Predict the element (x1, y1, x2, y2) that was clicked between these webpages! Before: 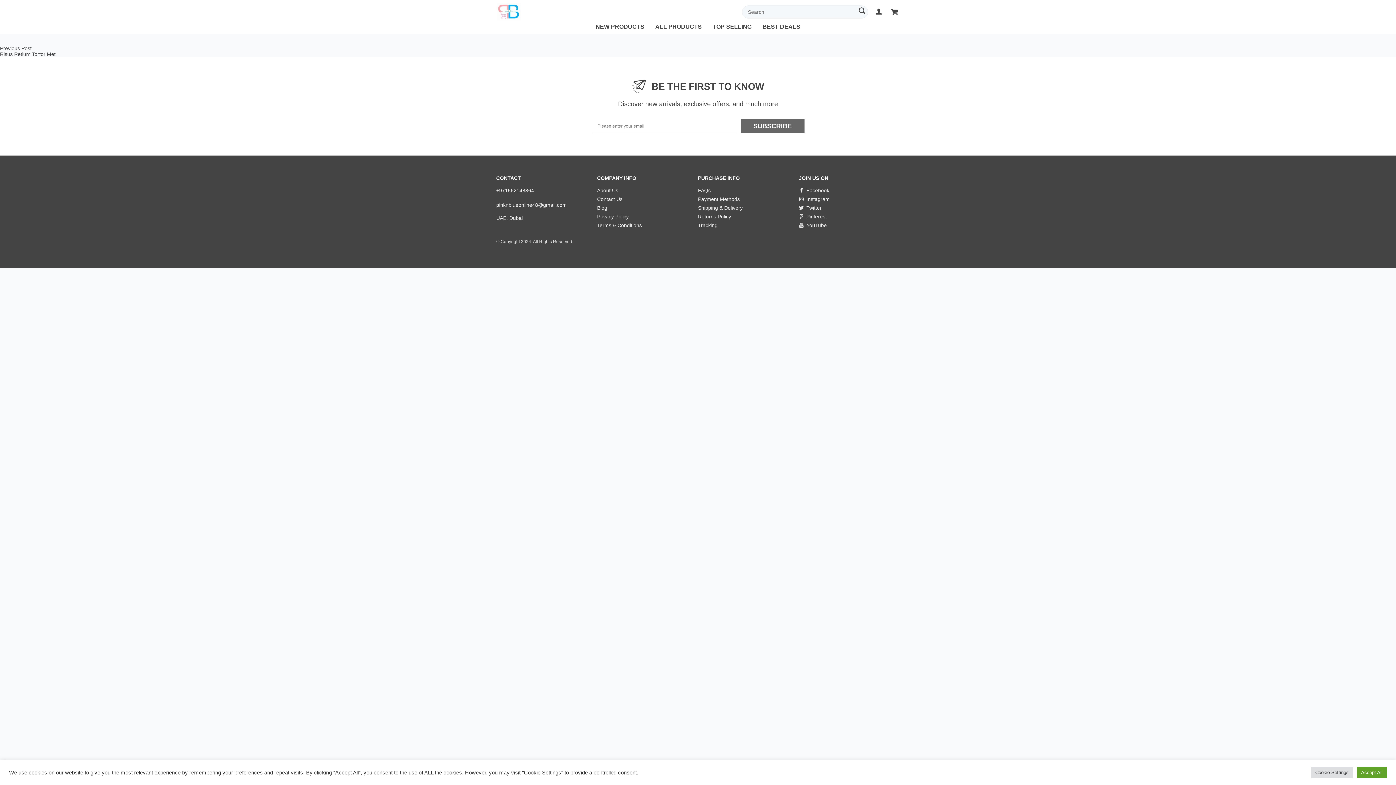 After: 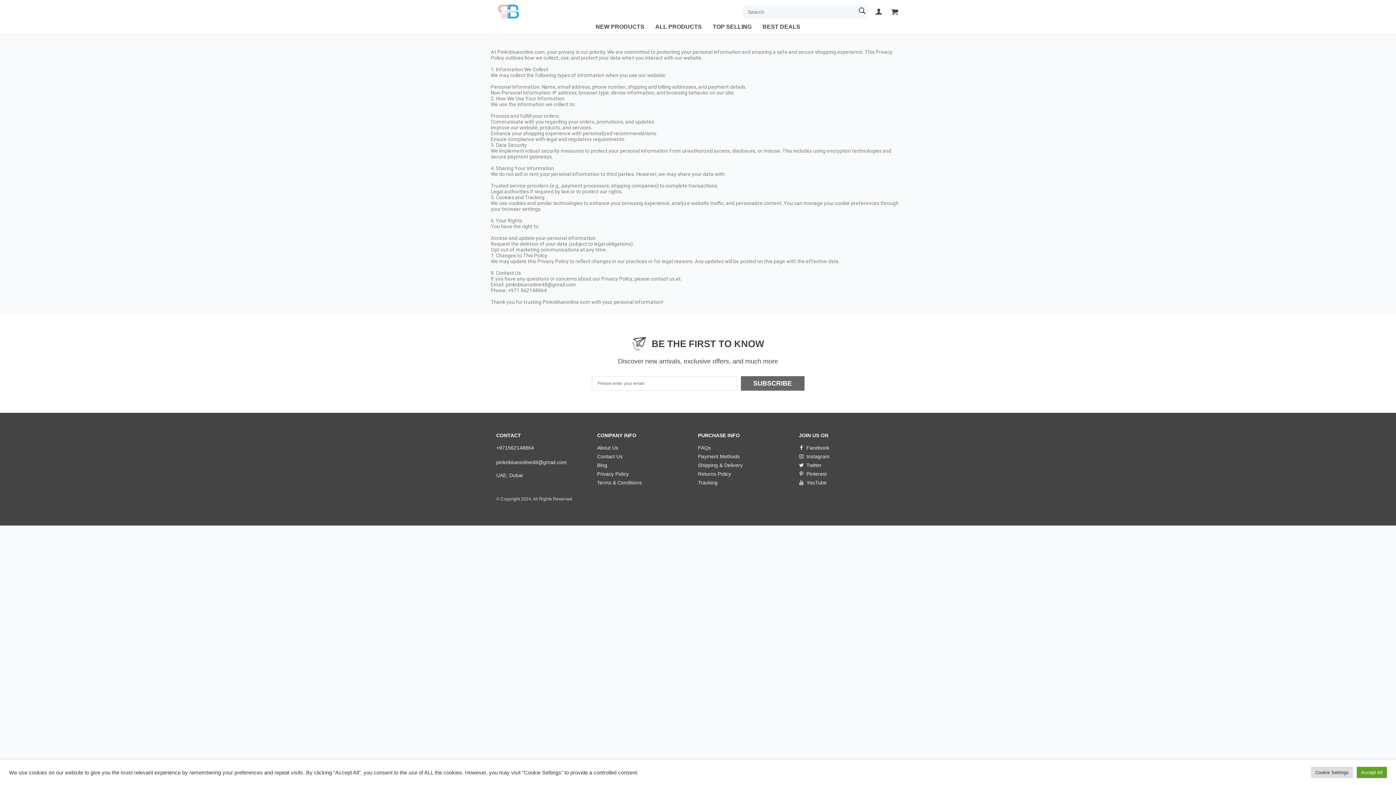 Action: bbox: (597, 213, 628, 220) label: Privacy Policy